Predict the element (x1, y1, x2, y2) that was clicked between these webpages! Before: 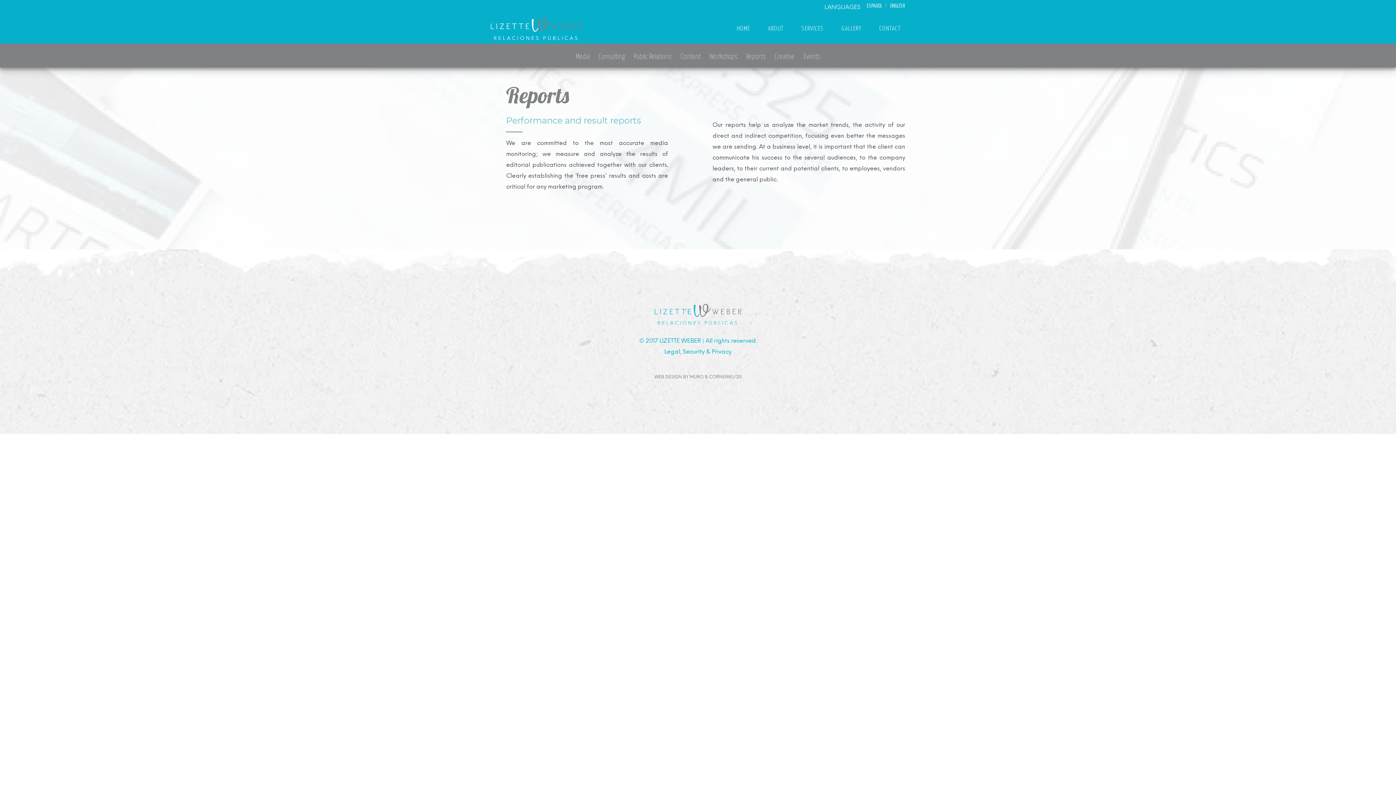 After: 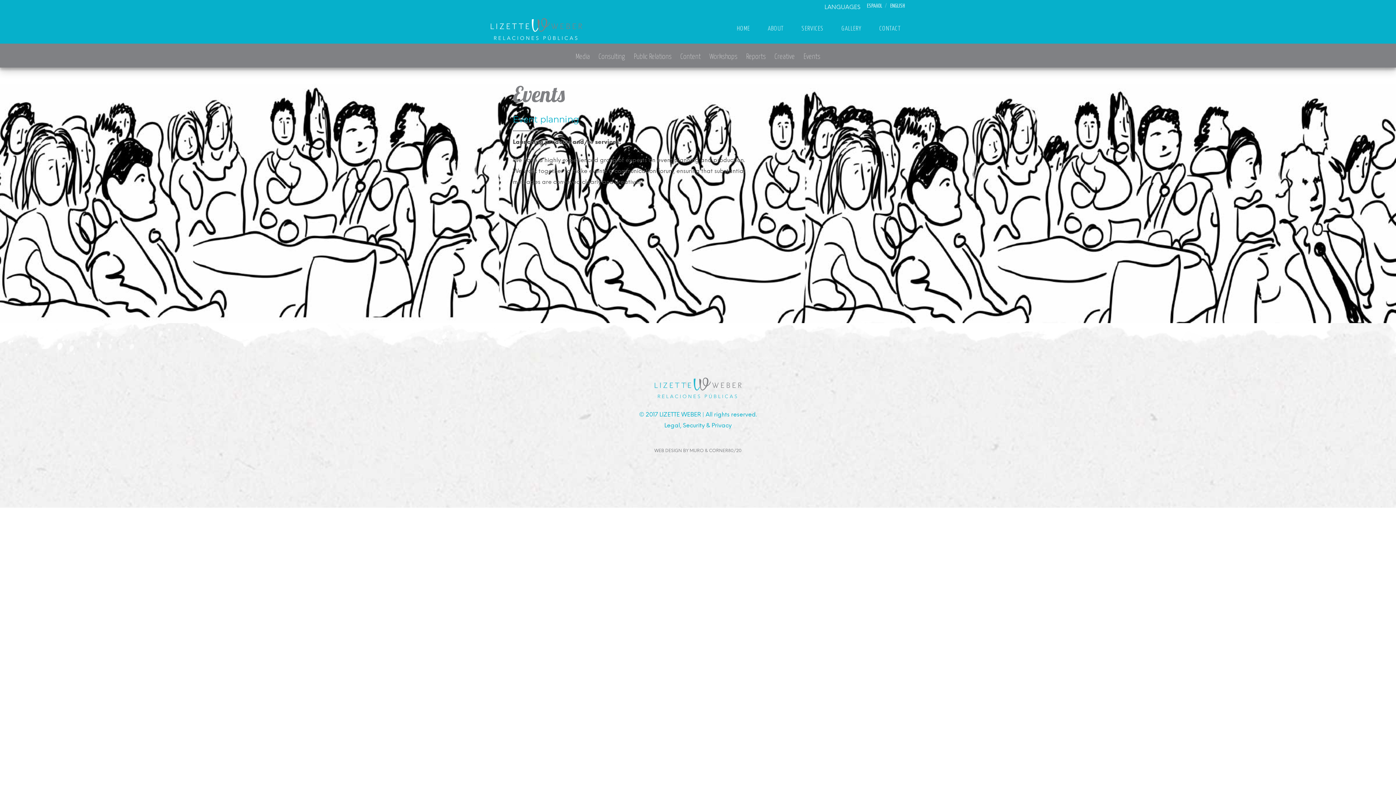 Action: label: Events bbox: (803, 53, 820, 60)